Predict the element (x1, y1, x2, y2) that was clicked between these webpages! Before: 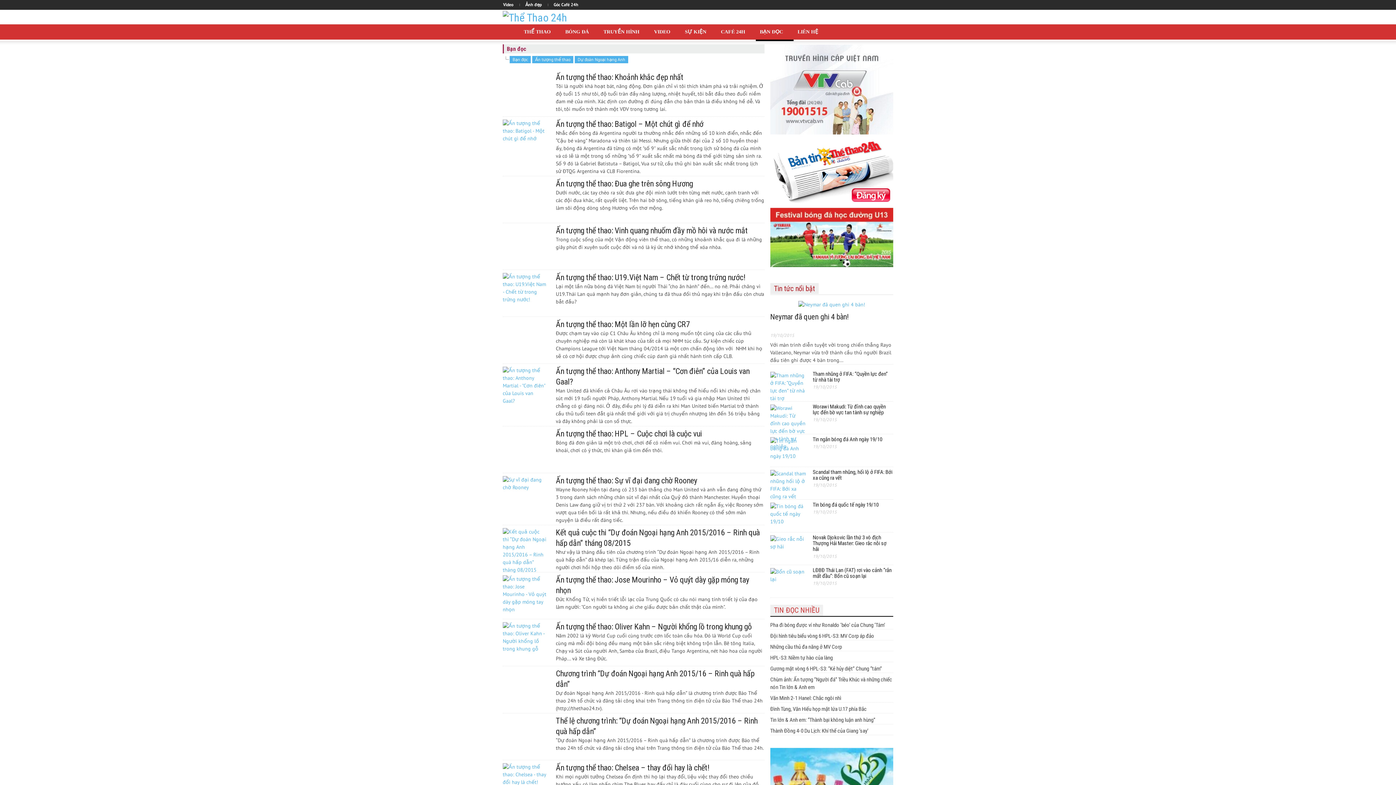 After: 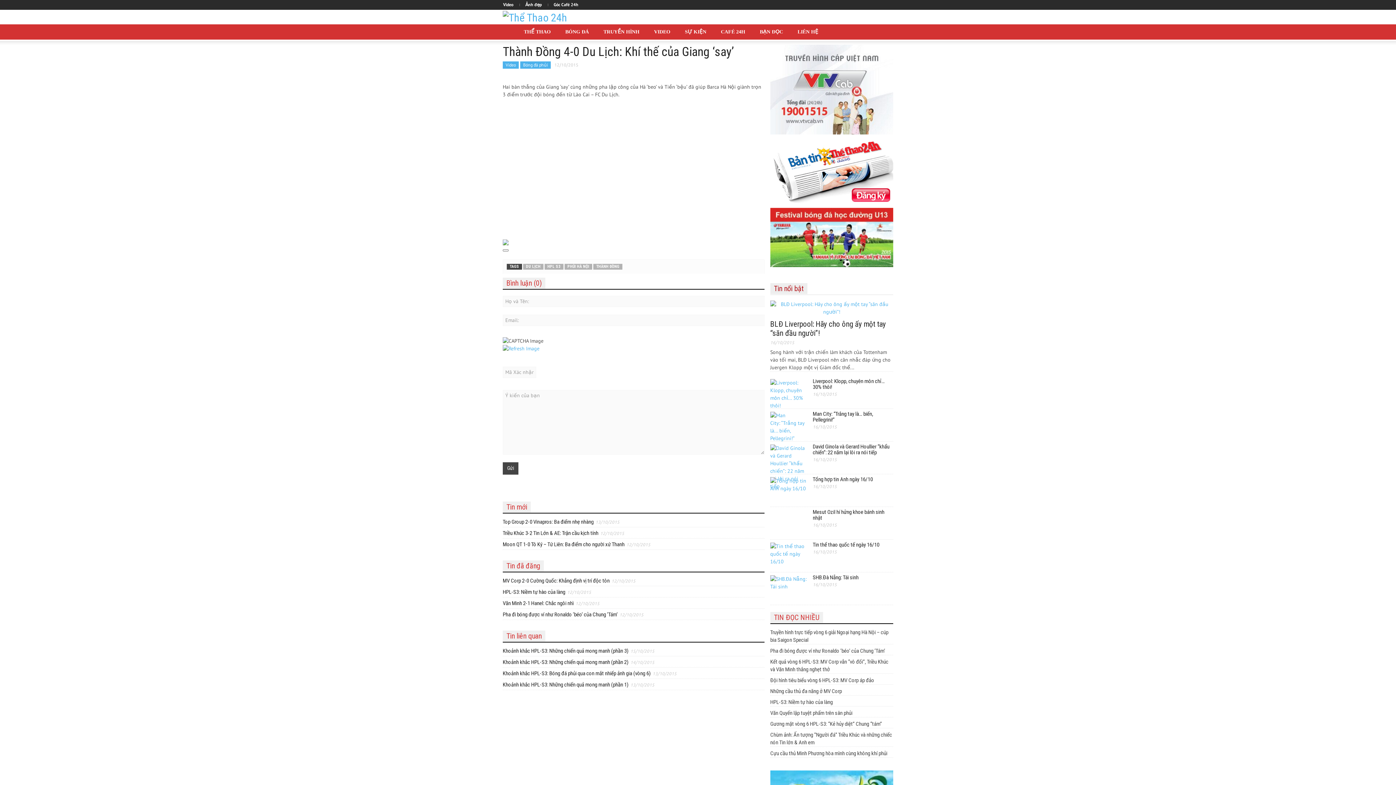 Action: label: Thành Đồng 4-0 Du Lịch: Khí thế của Giang ‘say’ bbox: (770, 728, 868, 734)